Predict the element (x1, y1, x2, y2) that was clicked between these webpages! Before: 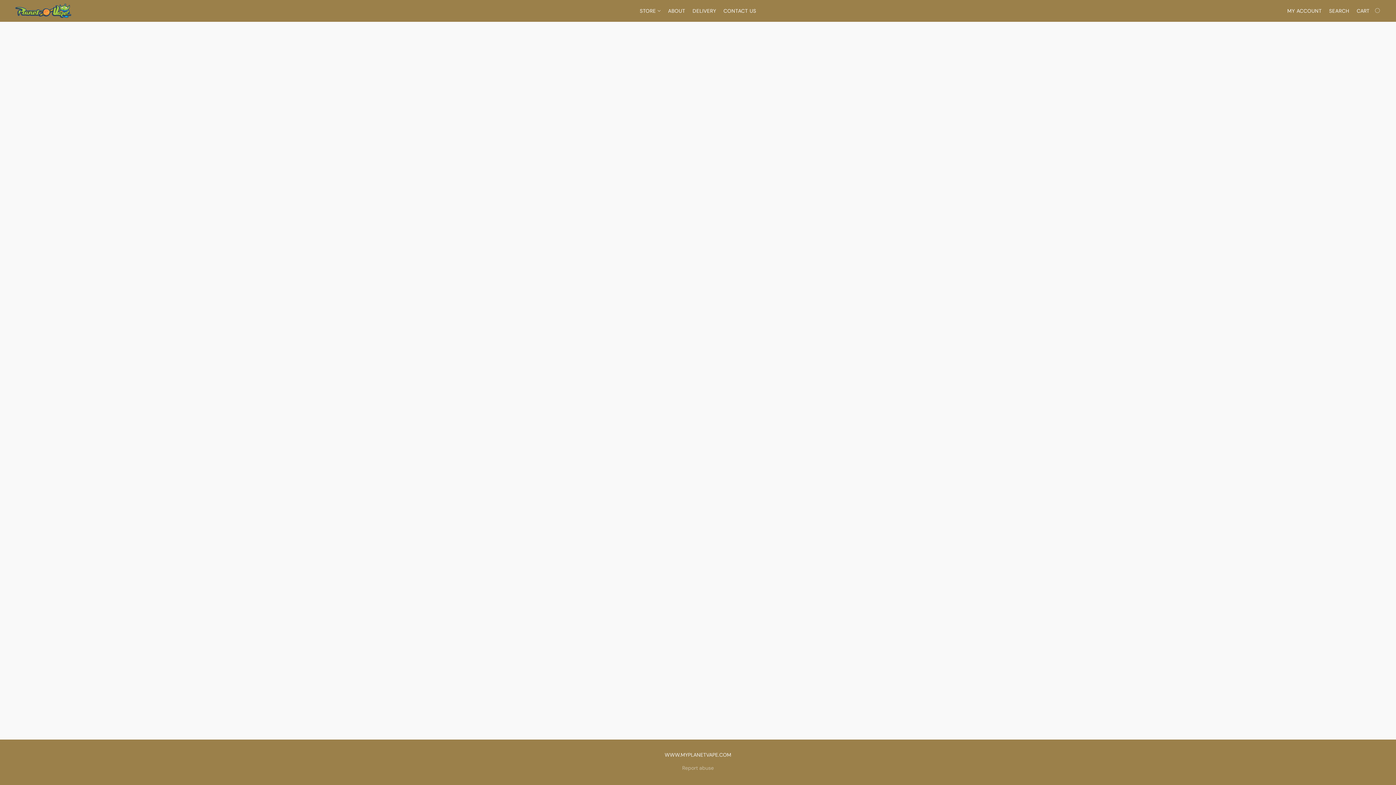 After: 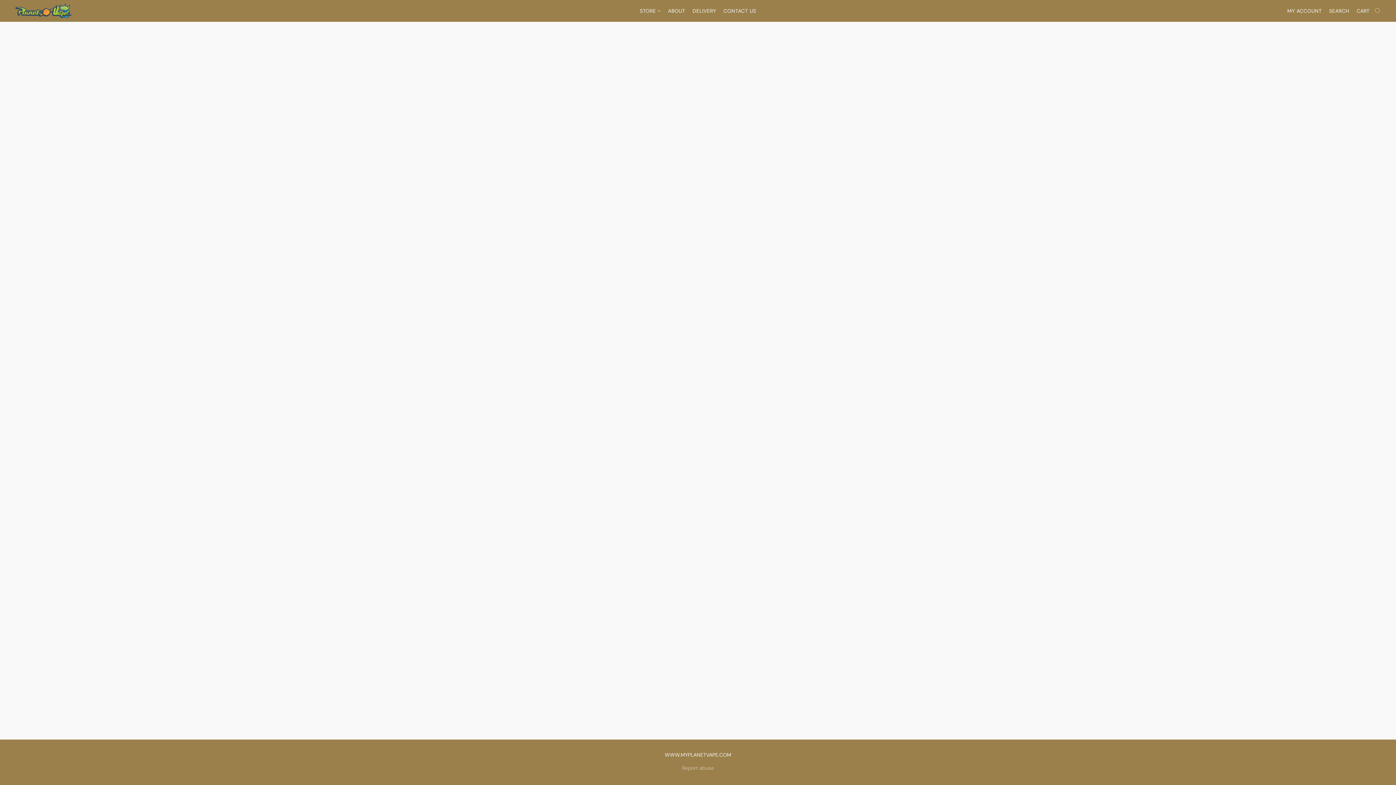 Action: bbox: (1282, 2, 1327, 18) label: Go to your account